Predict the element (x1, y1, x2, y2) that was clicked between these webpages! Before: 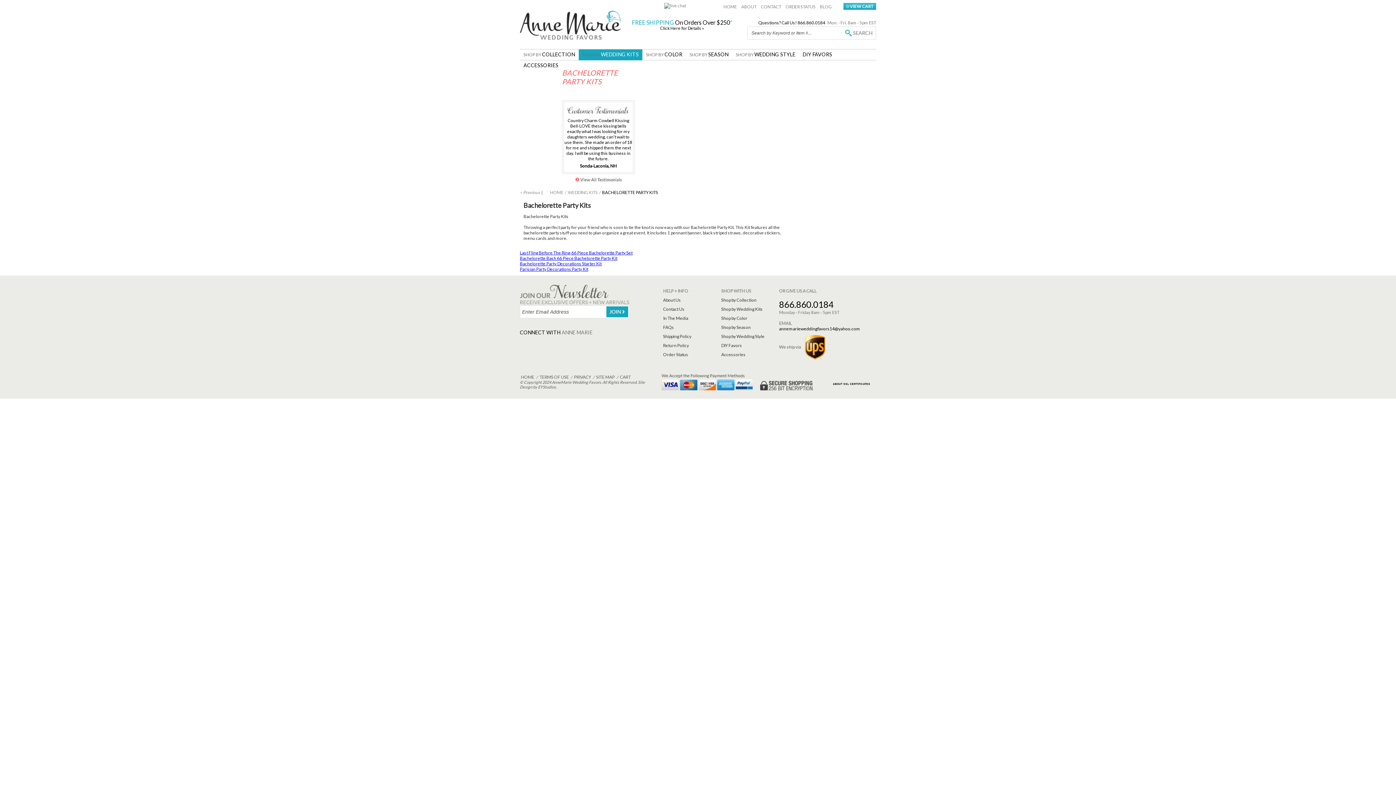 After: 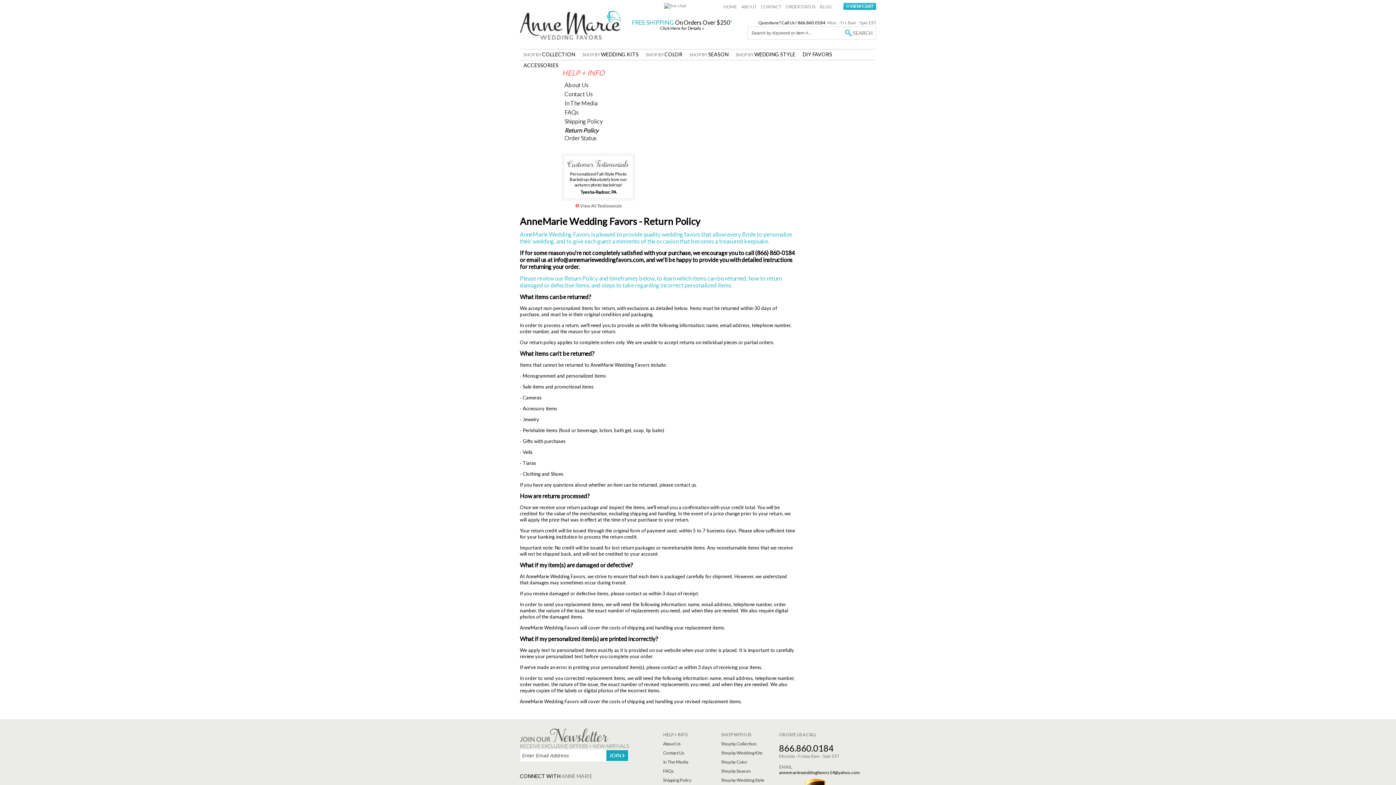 Action: label: Return Policy bbox: (663, 342, 689, 348)